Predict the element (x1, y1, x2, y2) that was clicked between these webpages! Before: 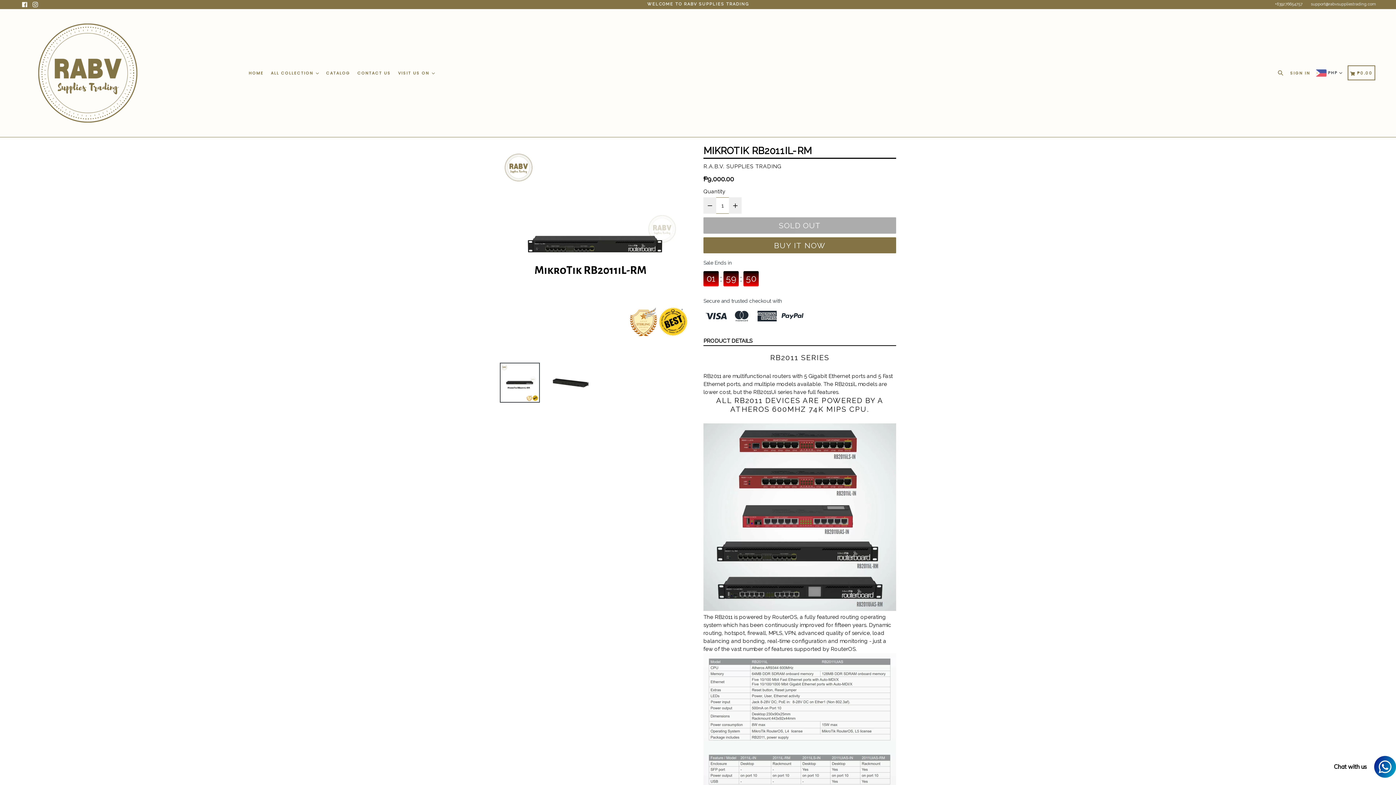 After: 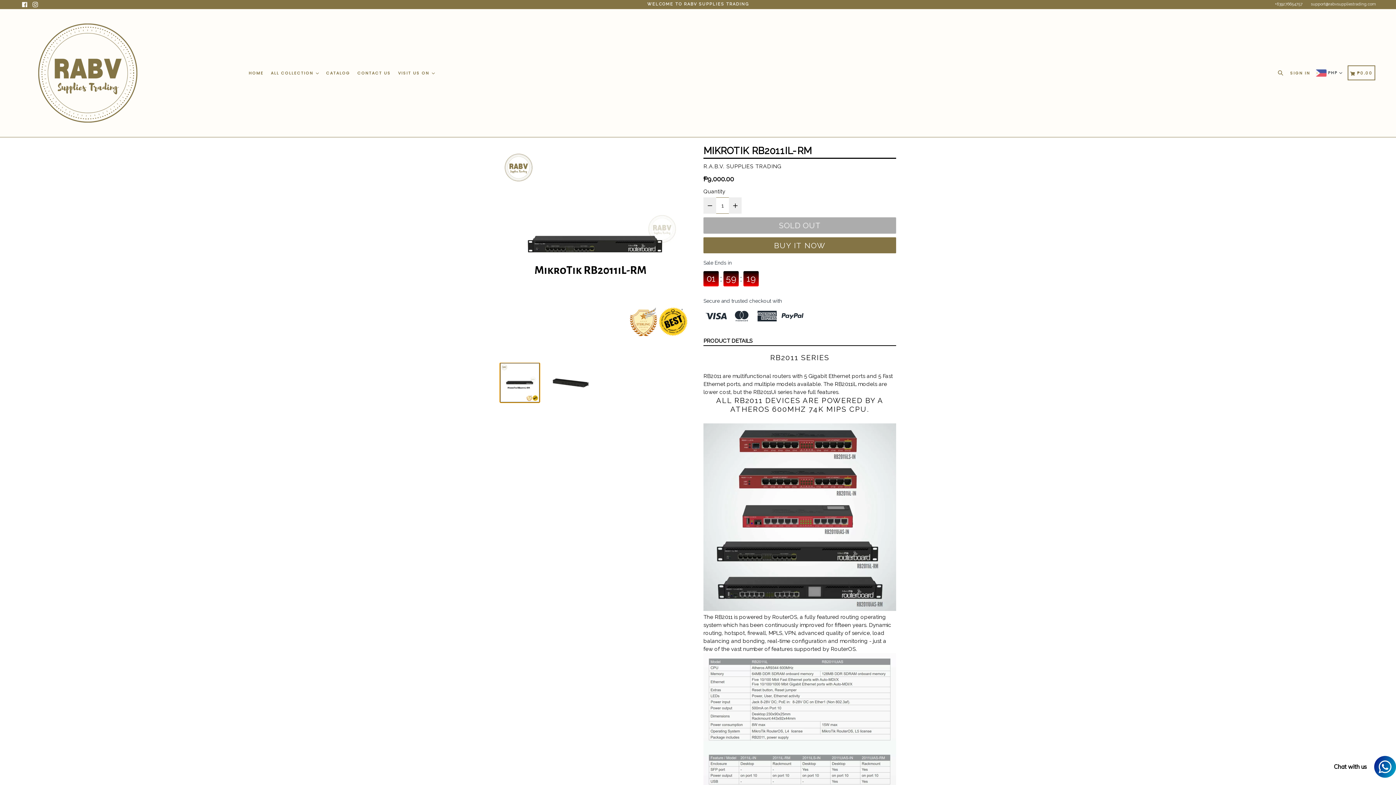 Action: bbox: (500, 362, 540, 402)